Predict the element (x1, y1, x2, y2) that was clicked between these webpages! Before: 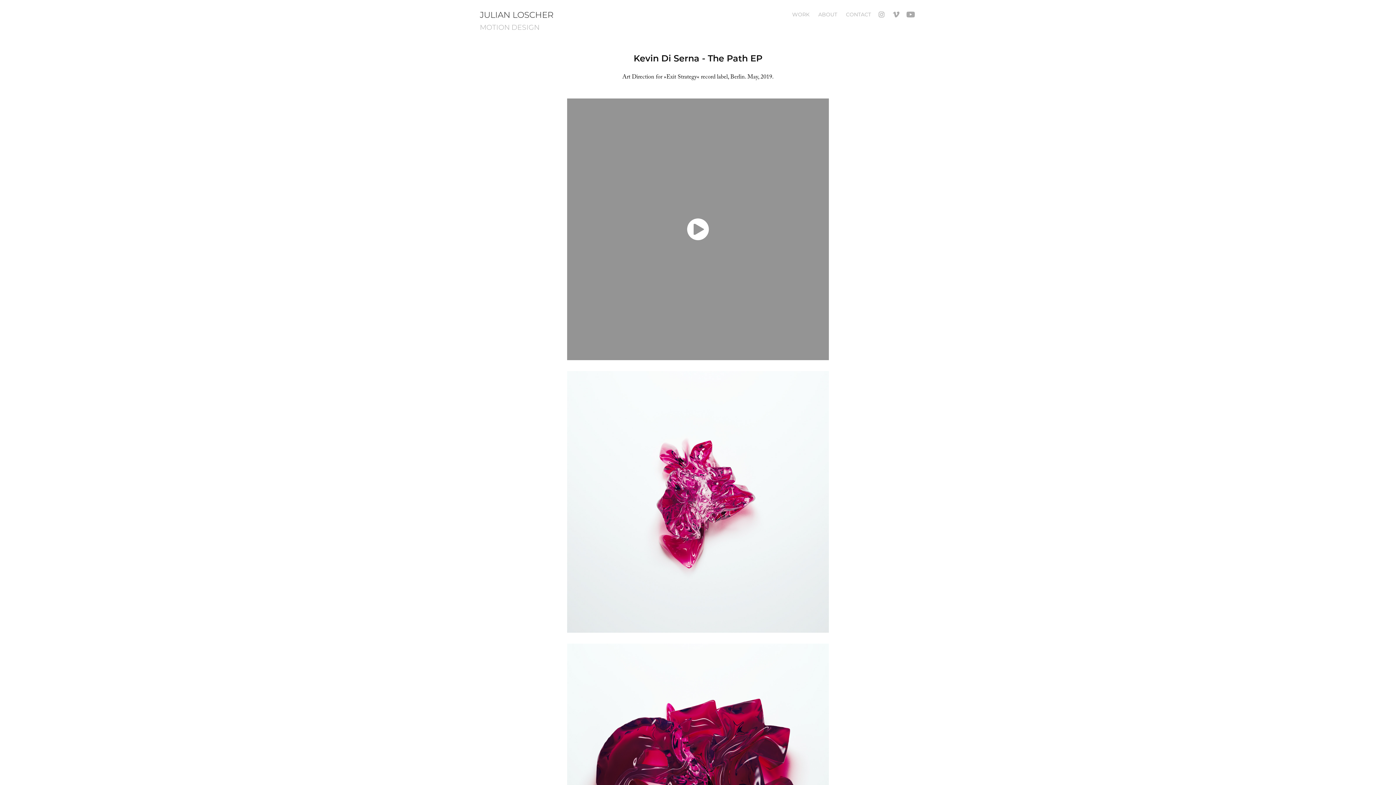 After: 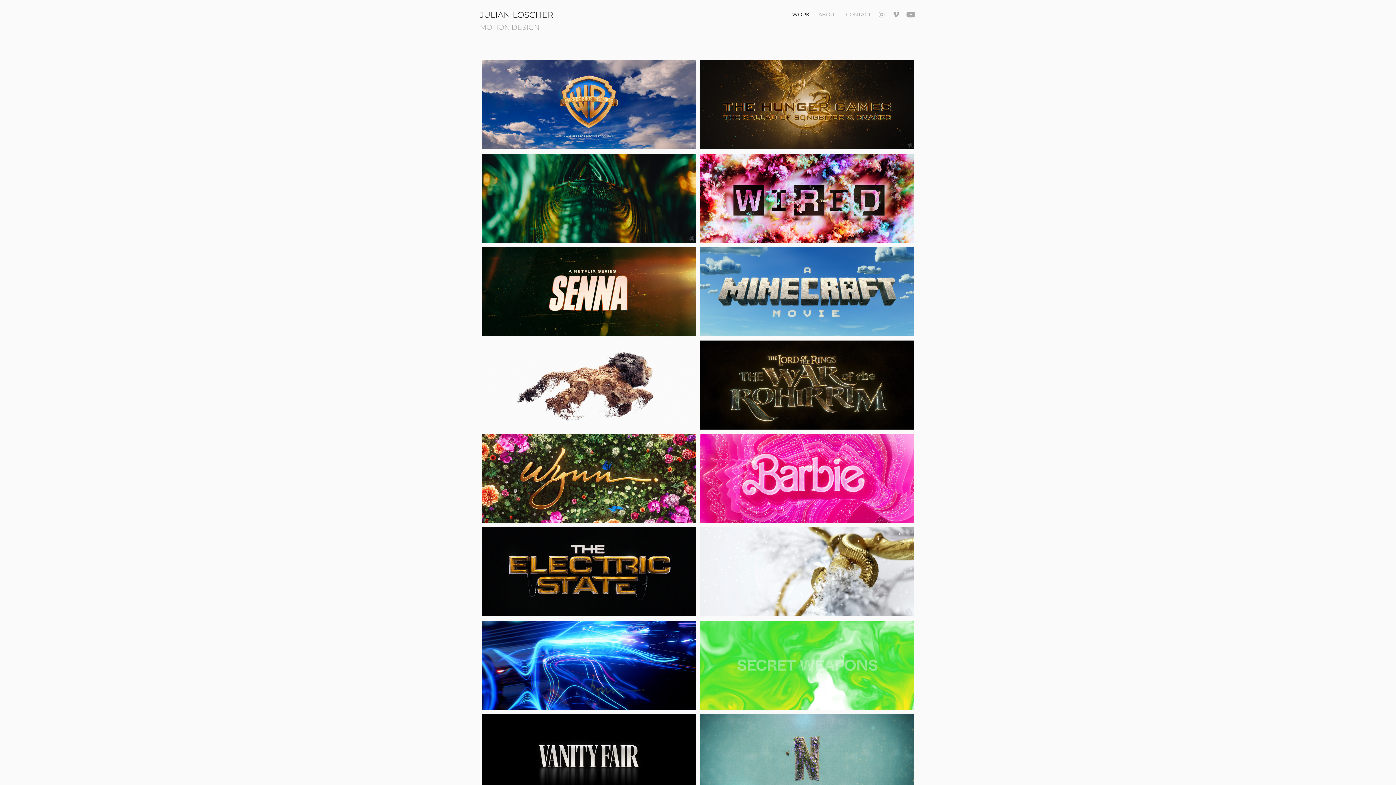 Action: bbox: (480, 22, 539, 31) label: MOTION DESIGN